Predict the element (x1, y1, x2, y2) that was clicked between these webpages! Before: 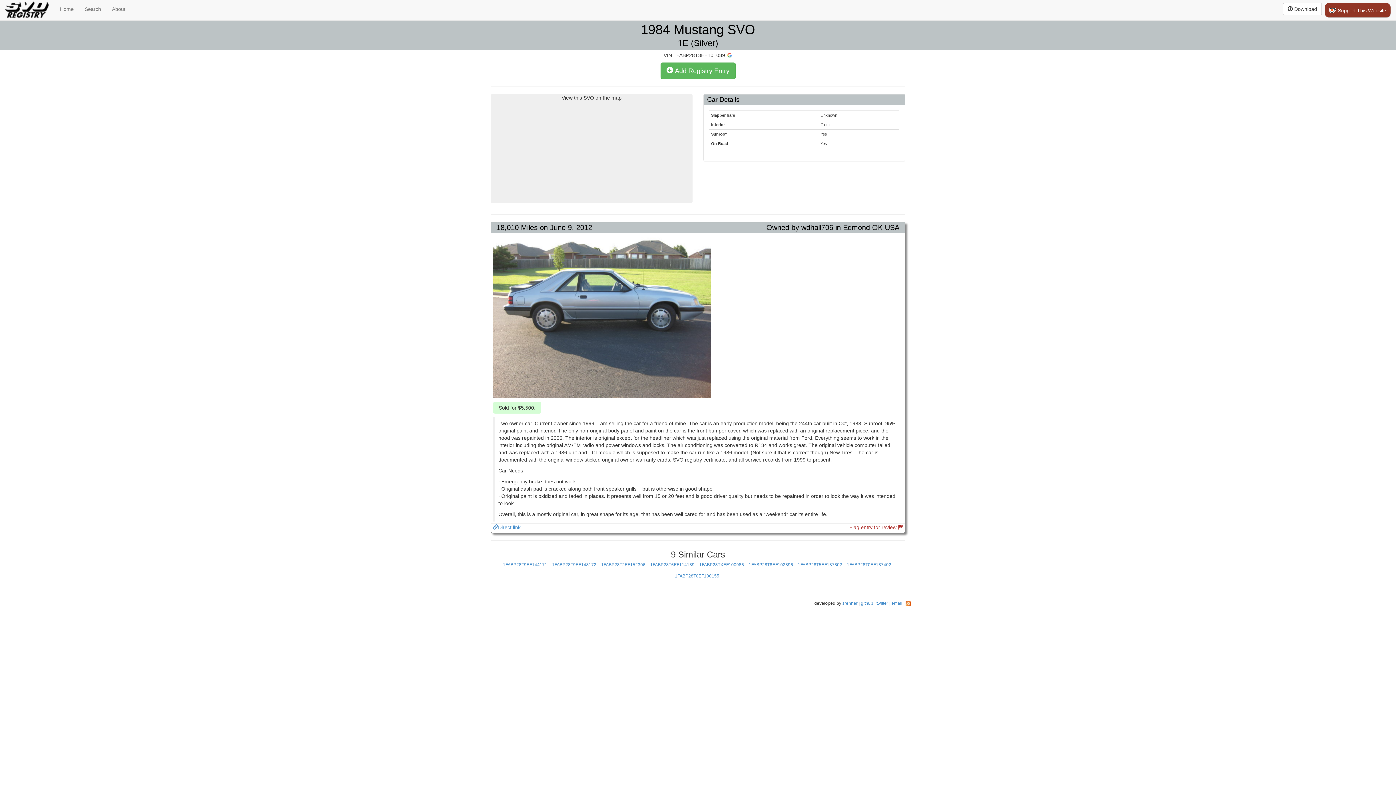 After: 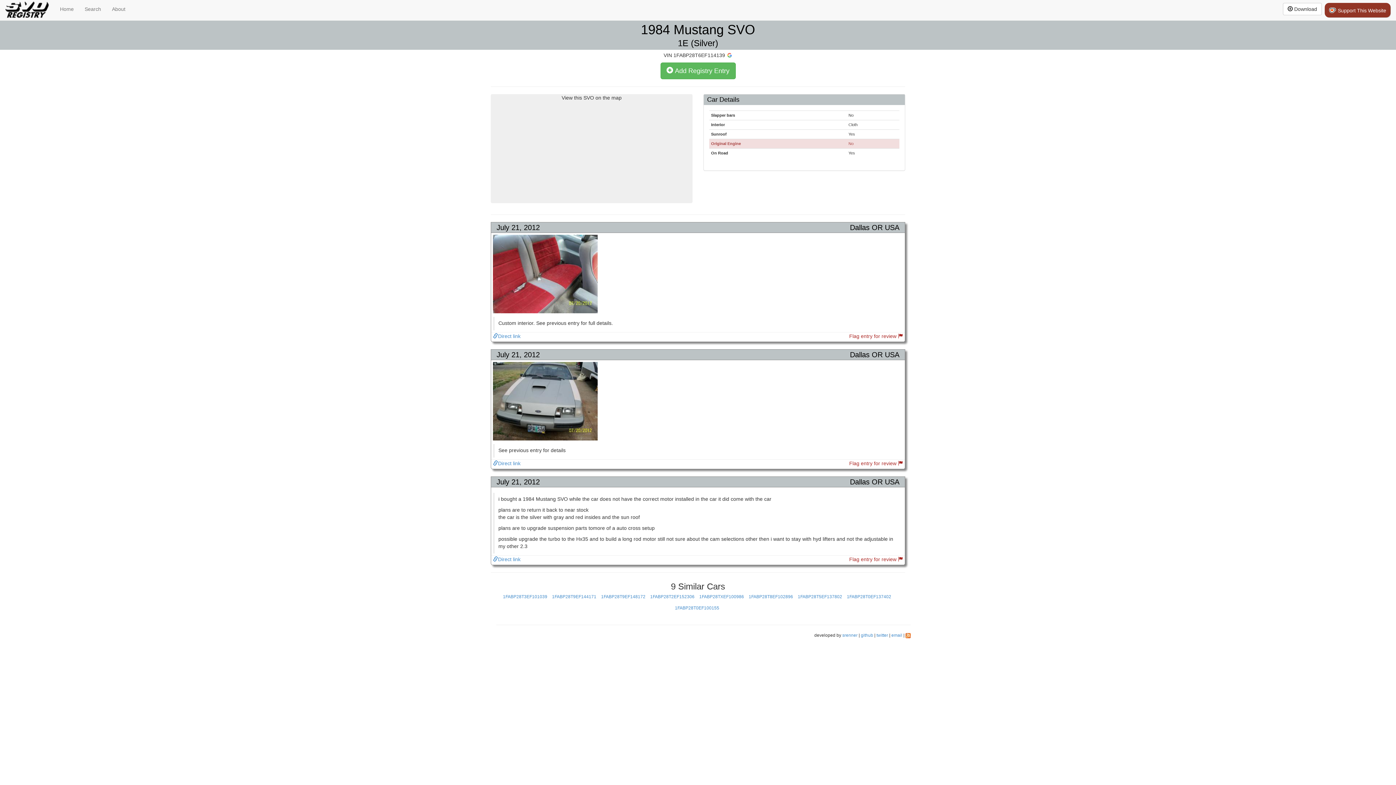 Action: label: 1FABP28T6EF114139 bbox: (650, 562, 694, 567)